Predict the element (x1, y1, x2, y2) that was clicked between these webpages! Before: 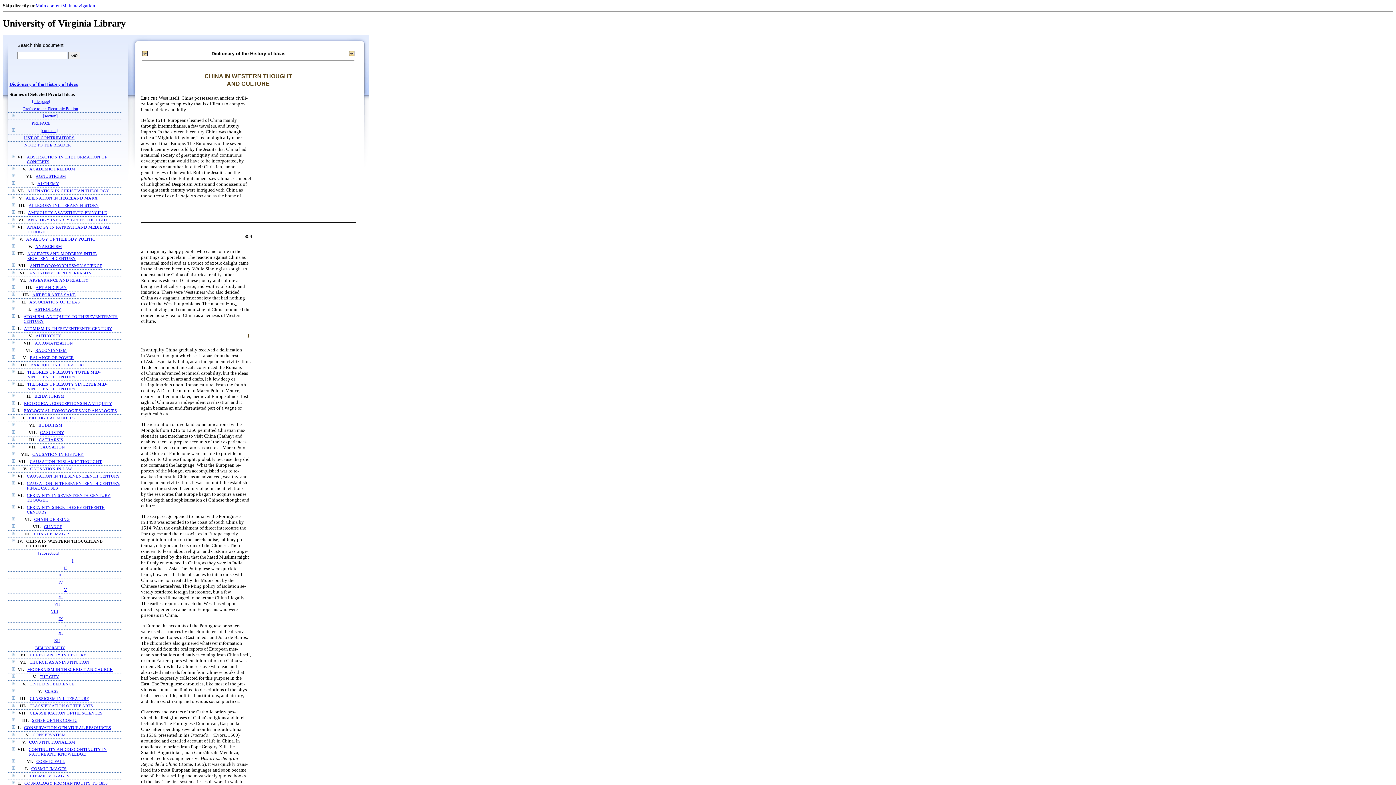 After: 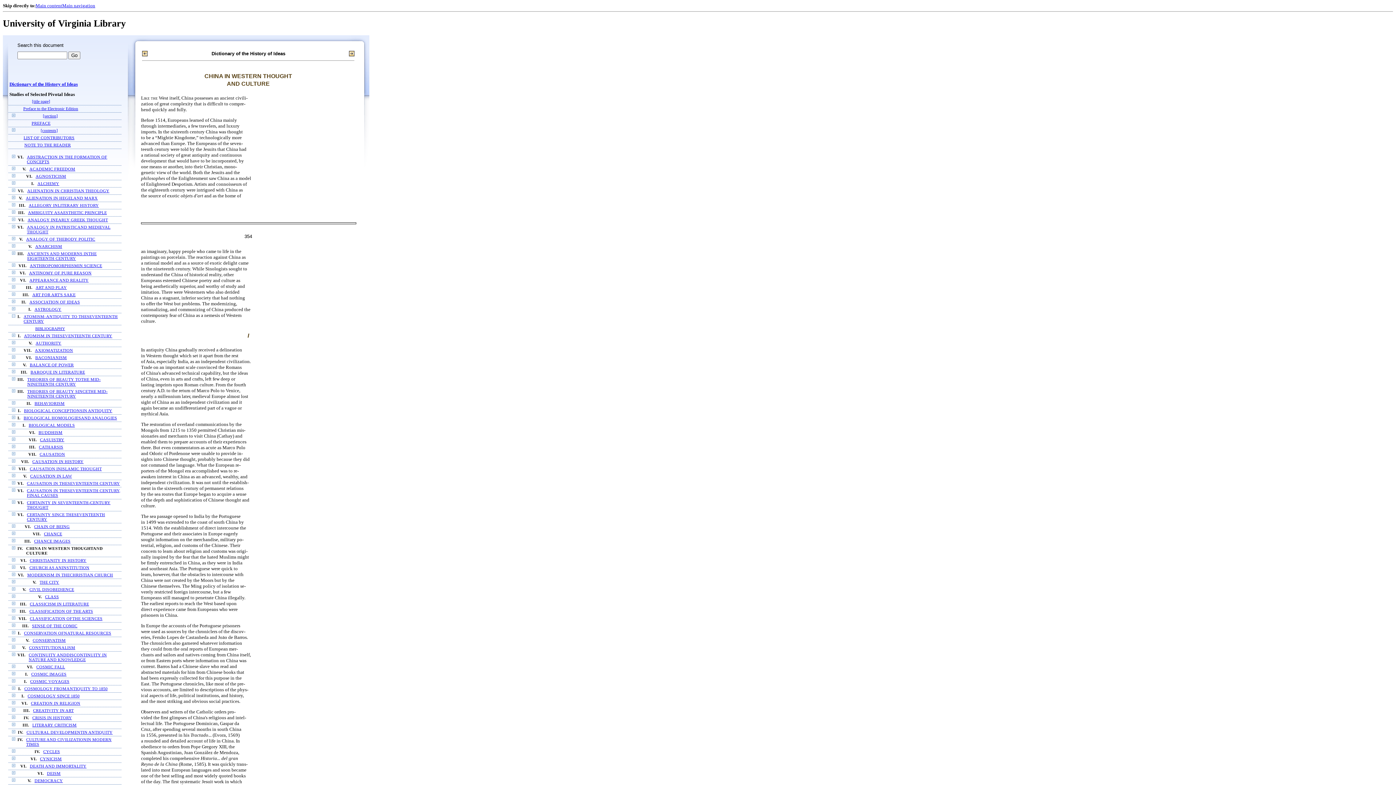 Action: bbox: (12, 314, 15, 319)